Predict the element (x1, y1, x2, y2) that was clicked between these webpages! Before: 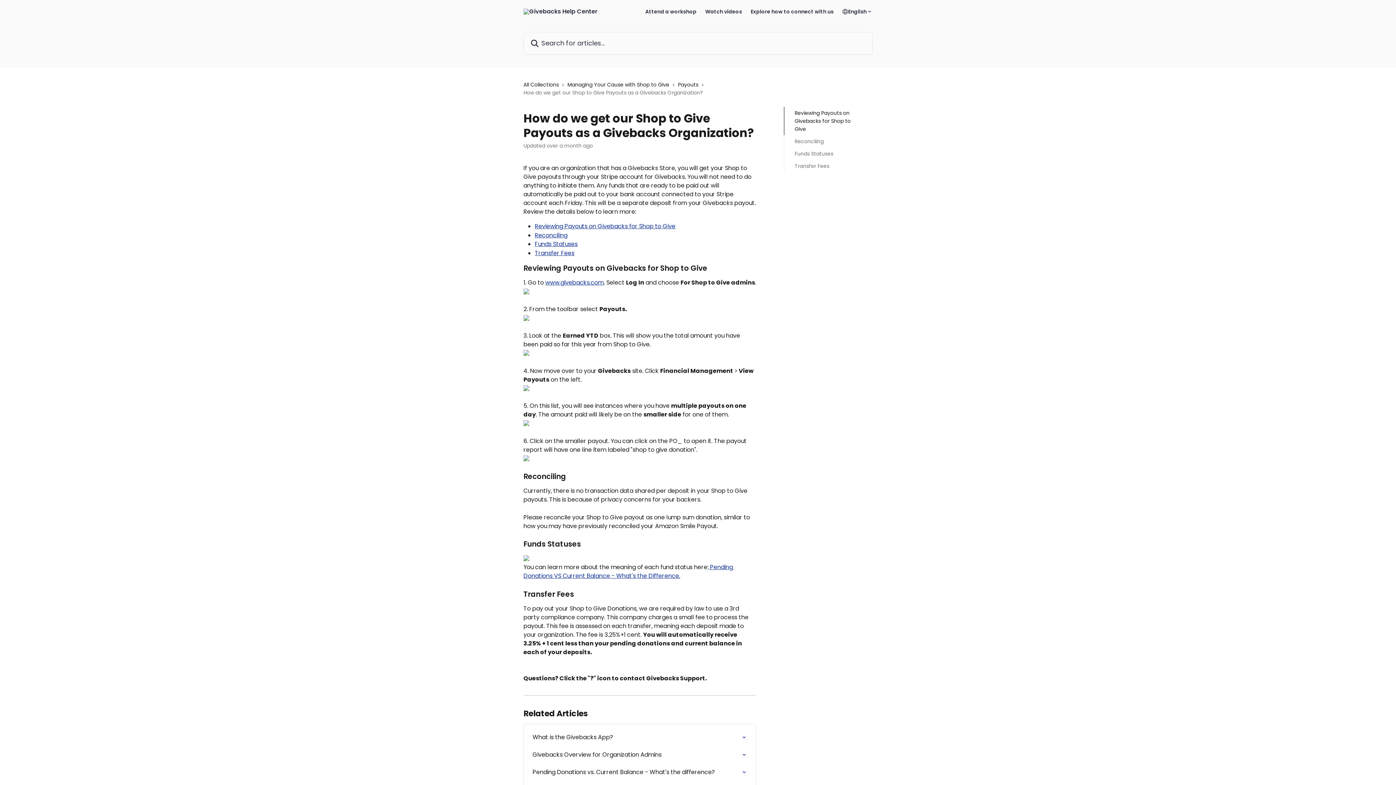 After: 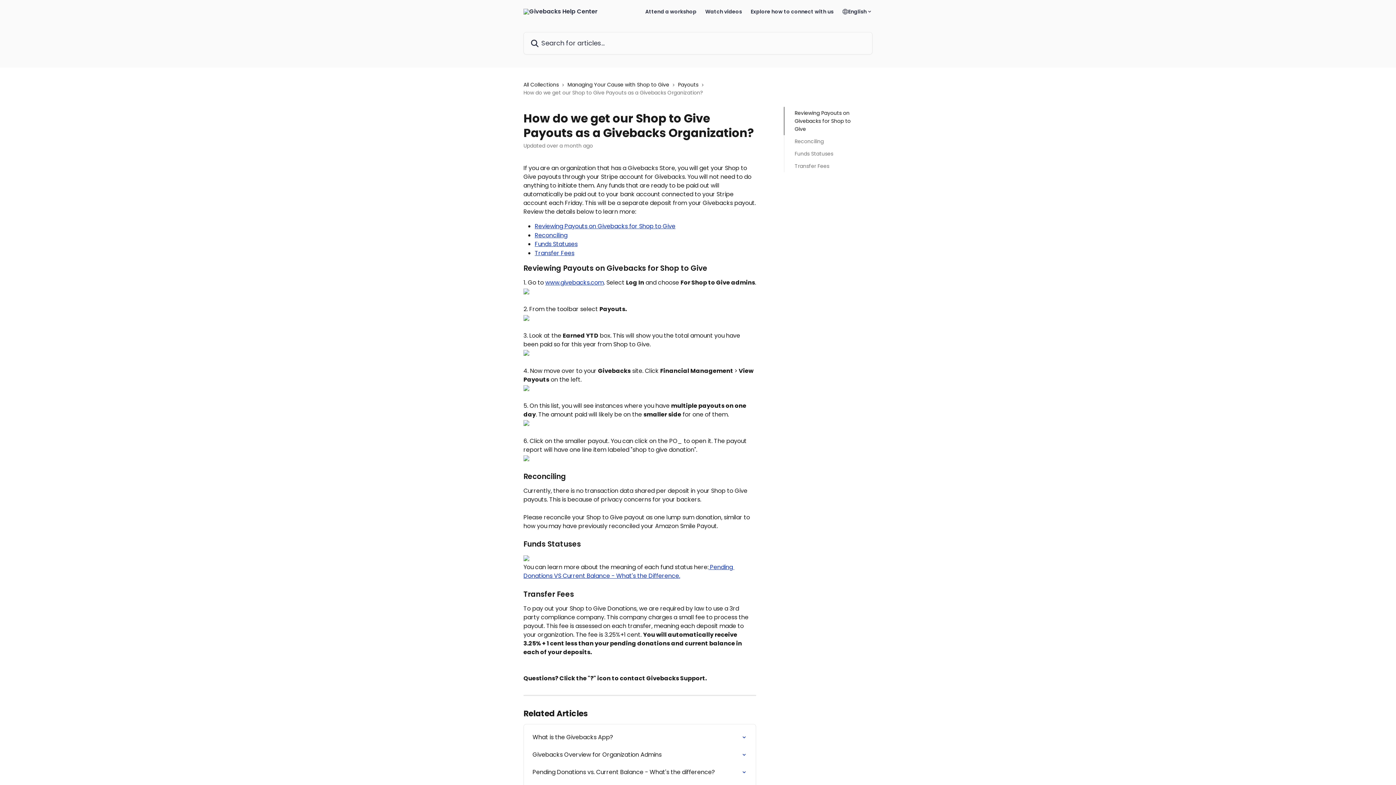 Action: bbox: (534, 222, 675, 230) label: Reviewing Payouts on Givebacks for Shop to Give